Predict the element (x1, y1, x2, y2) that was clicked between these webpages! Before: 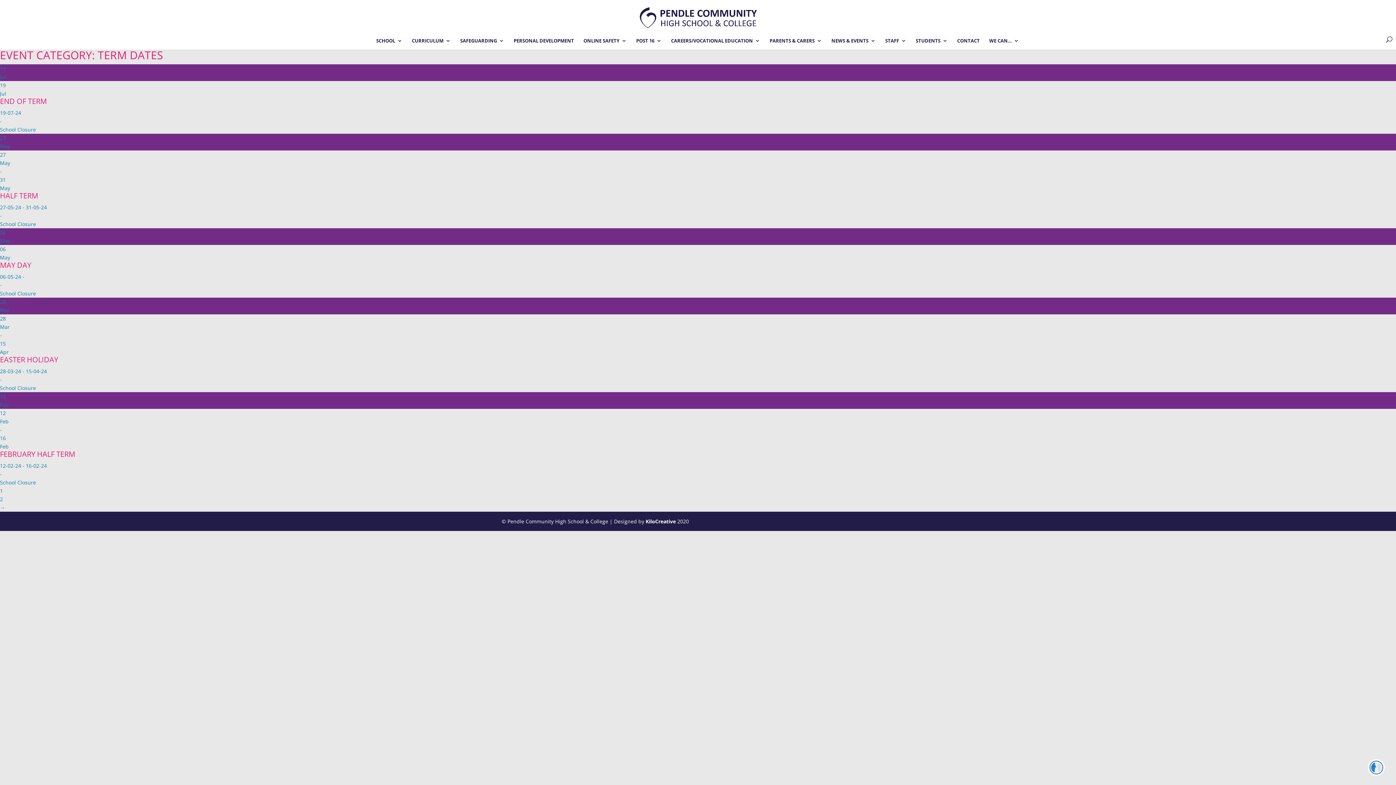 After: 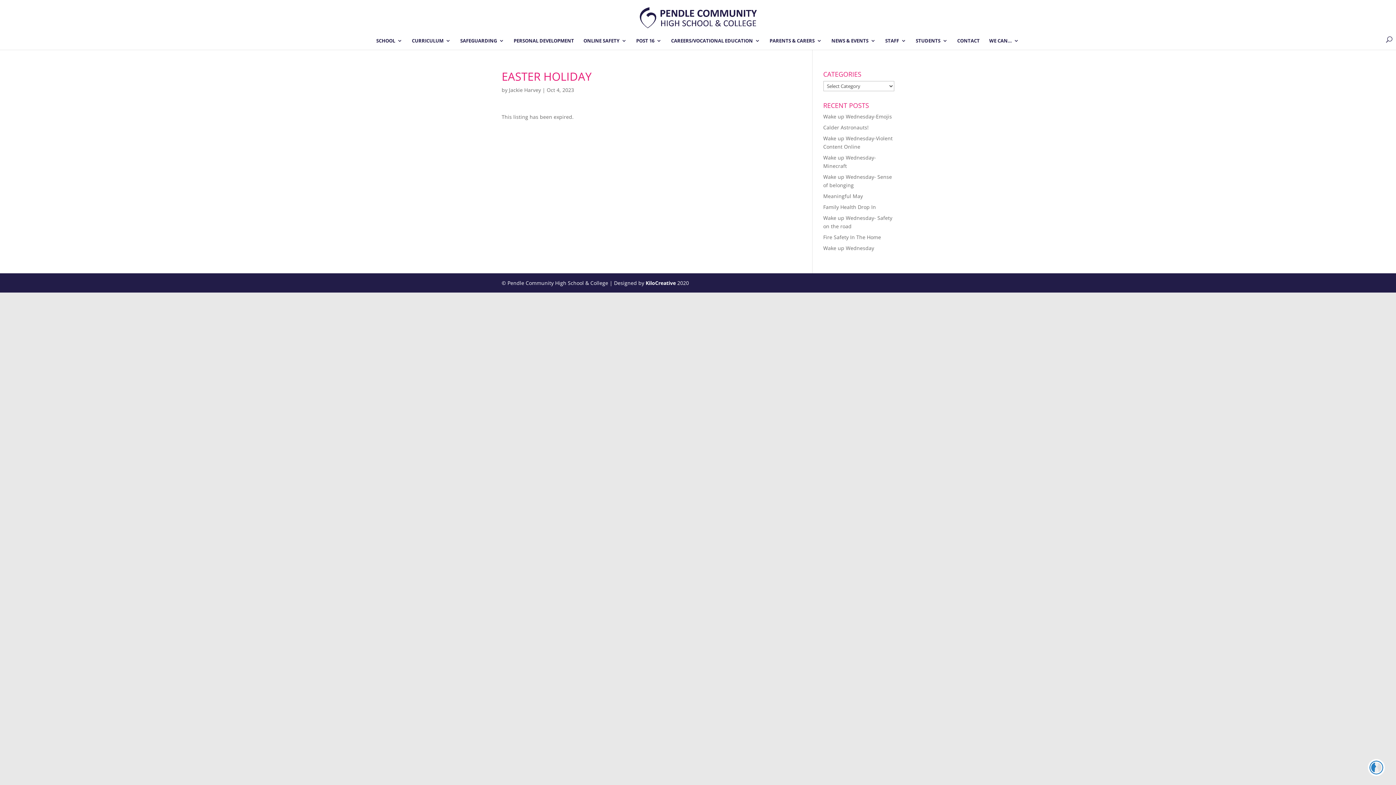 Action: bbox: (0, 297, 1396, 314) label: 28
Mar